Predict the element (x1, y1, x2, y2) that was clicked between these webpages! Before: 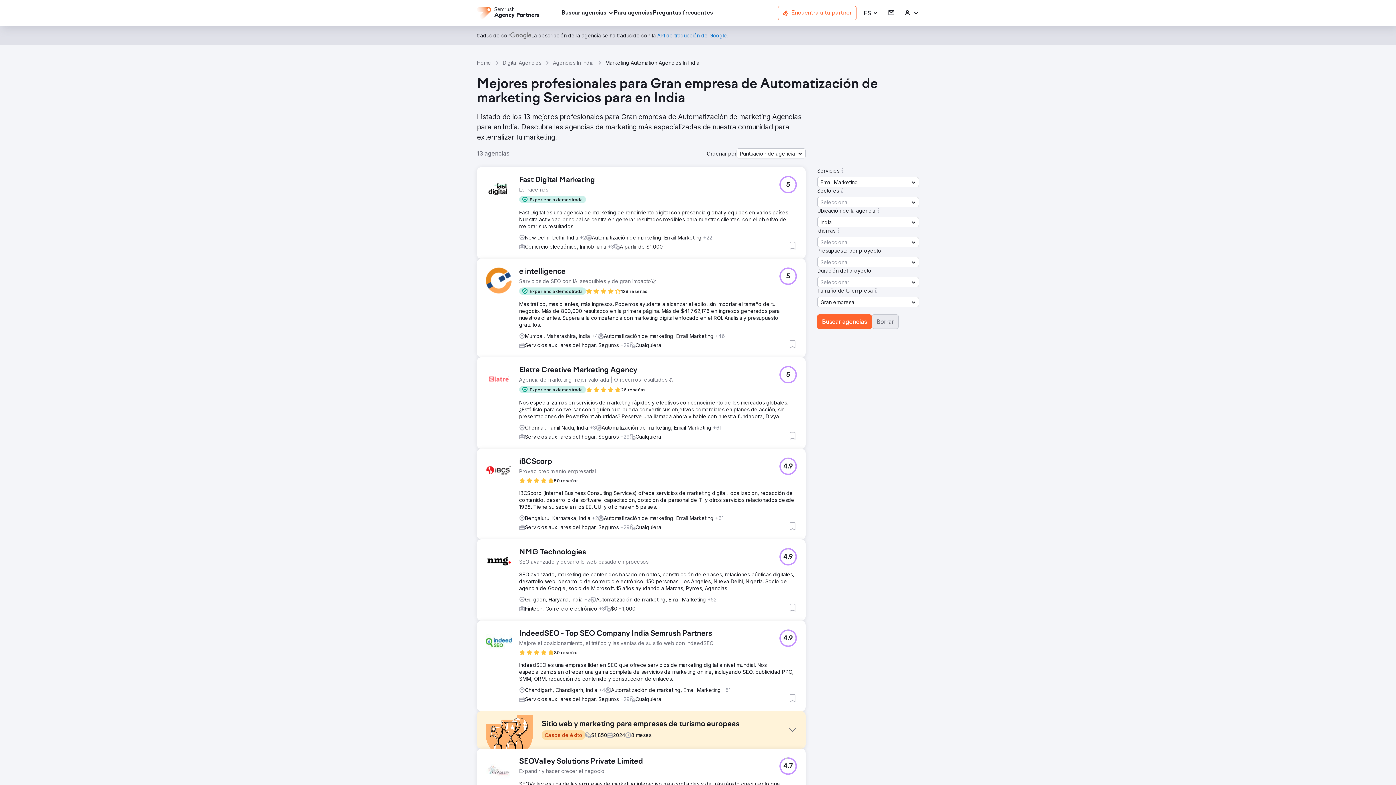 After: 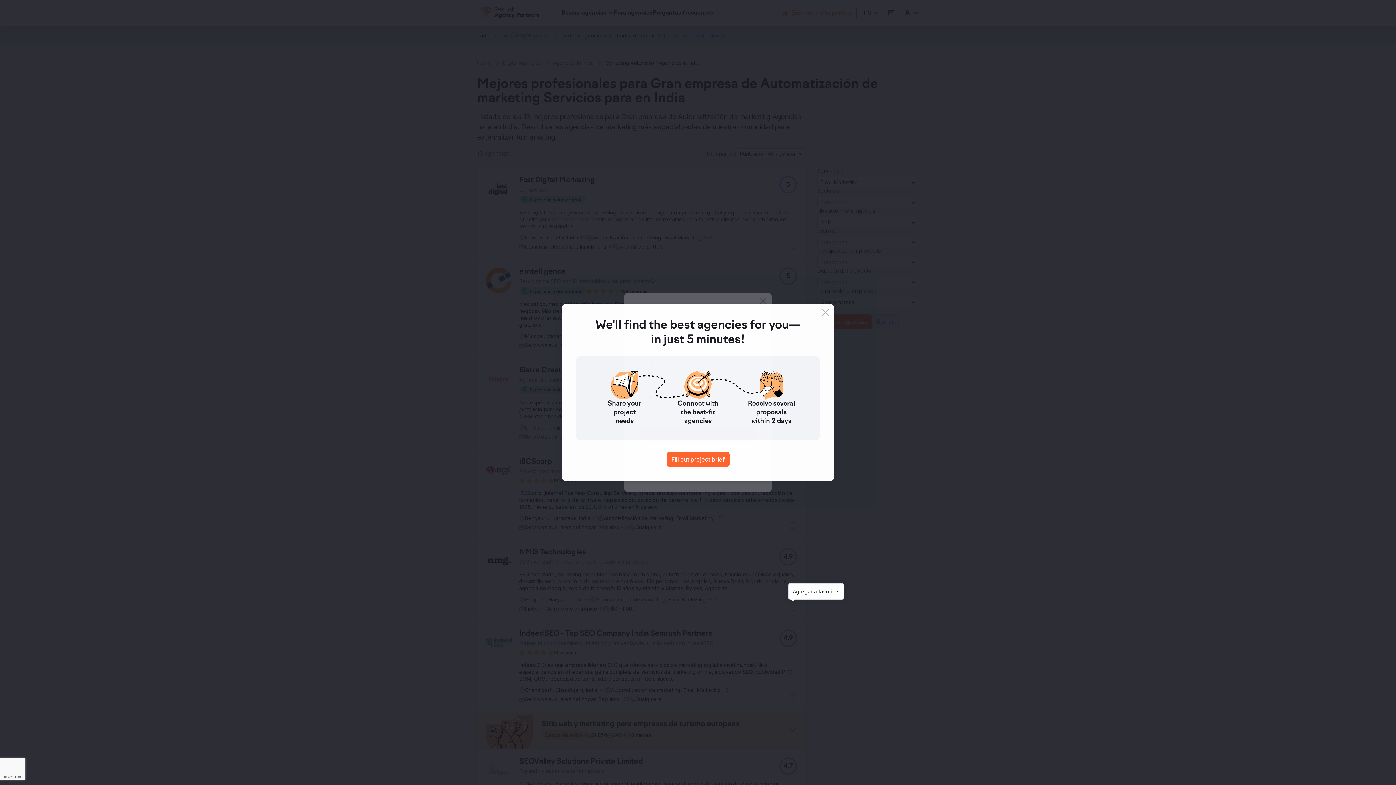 Action: bbox: (788, 603, 797, 612) label: Agregar a favoritos